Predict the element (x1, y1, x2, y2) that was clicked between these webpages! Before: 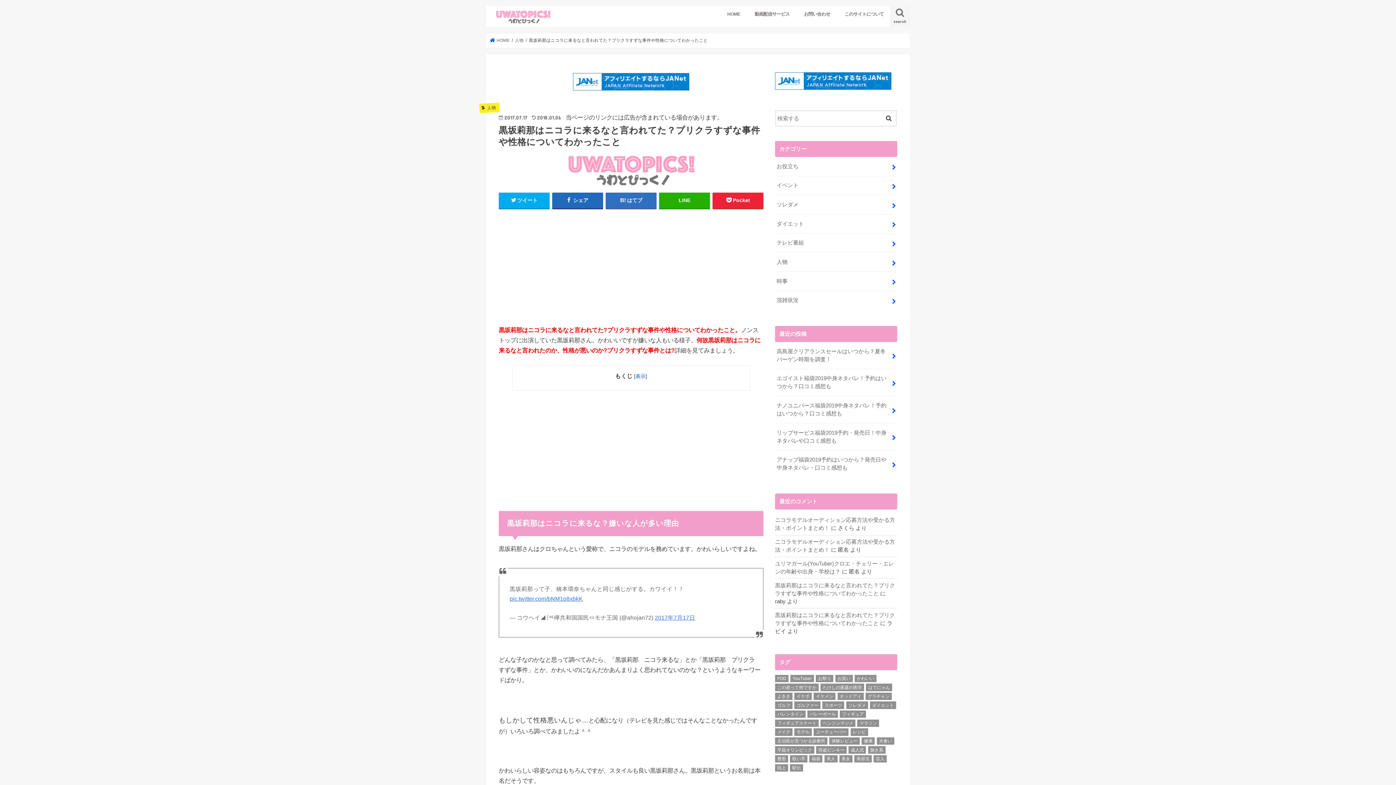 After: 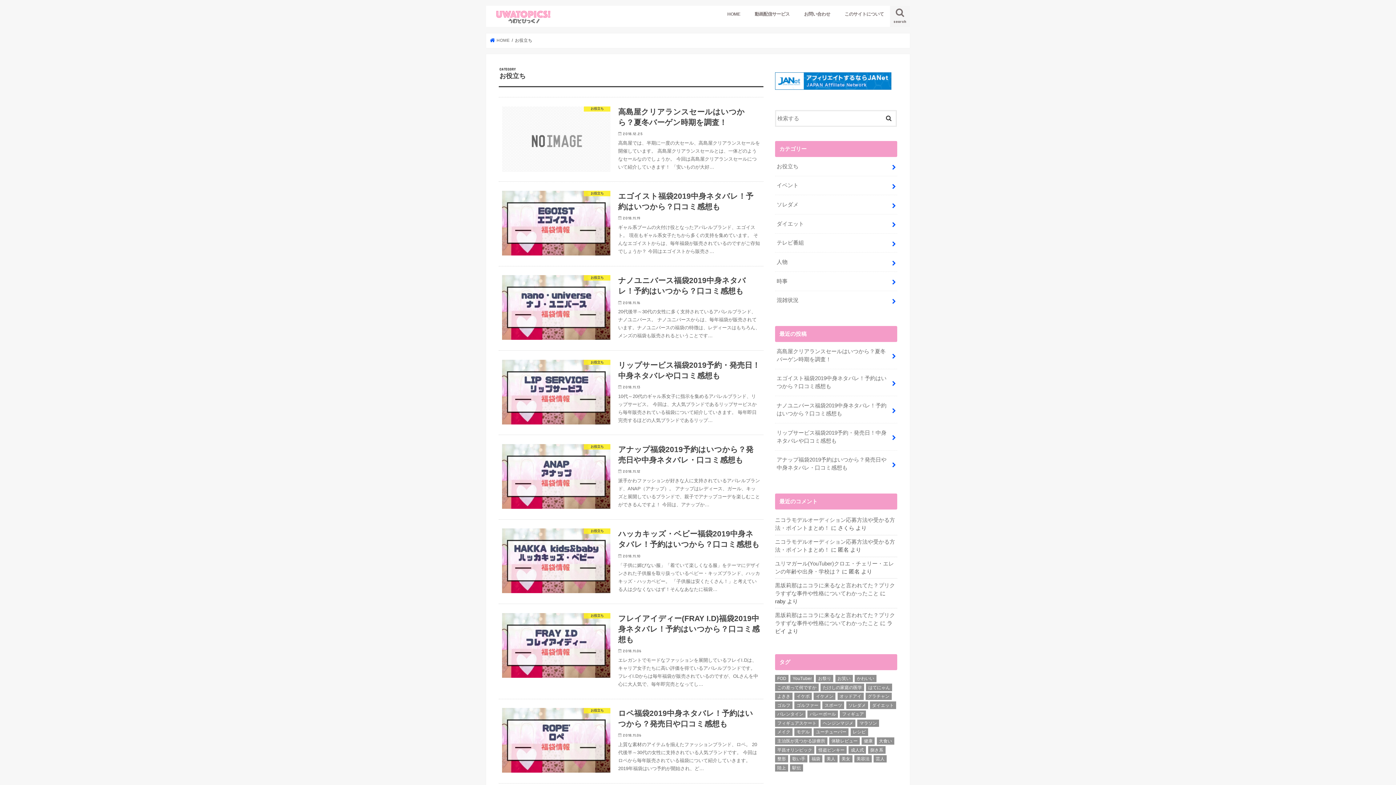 Action: label: お役立ち bbox: (775, 157, 897, 175)